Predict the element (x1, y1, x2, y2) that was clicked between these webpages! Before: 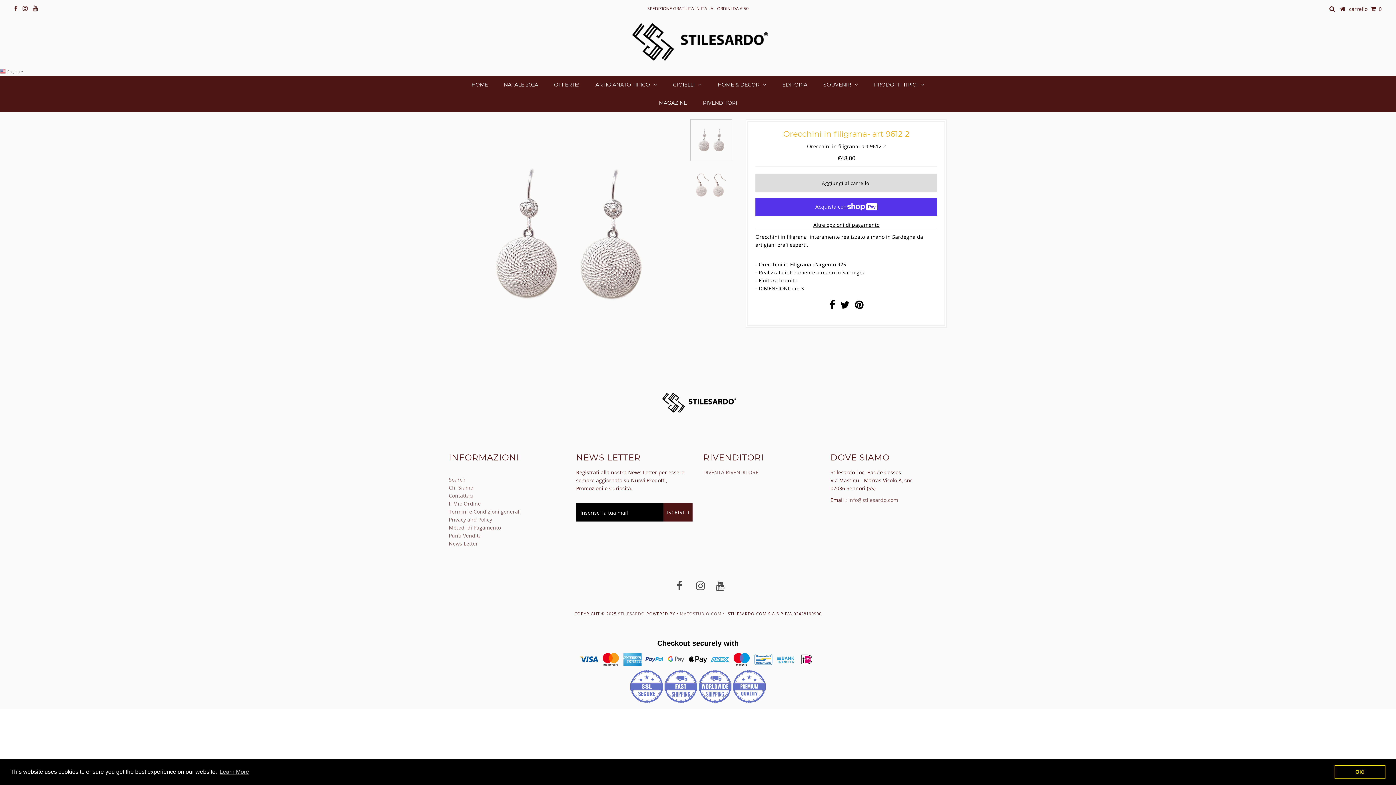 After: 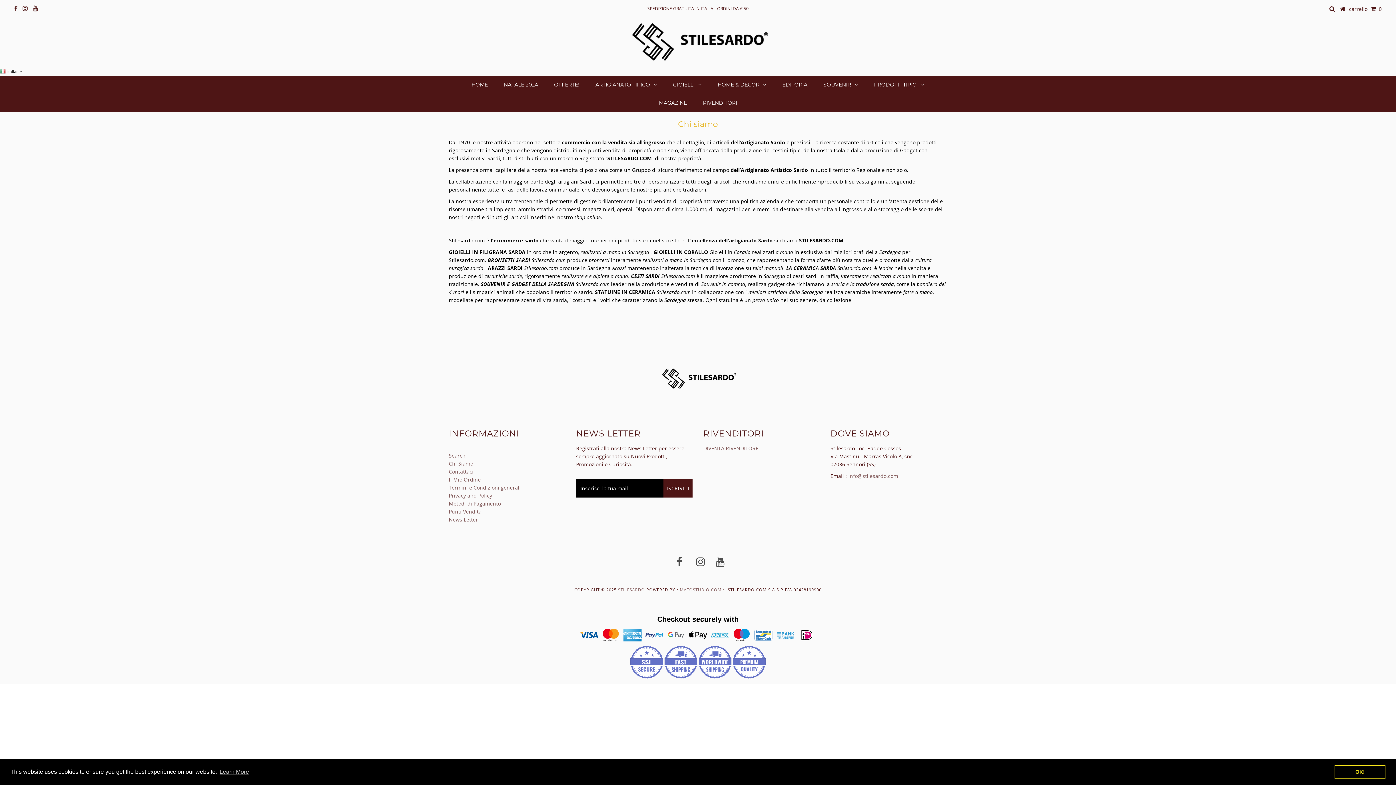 Action: label: Chi Siamo bbox: (448, 484, 473, 491)